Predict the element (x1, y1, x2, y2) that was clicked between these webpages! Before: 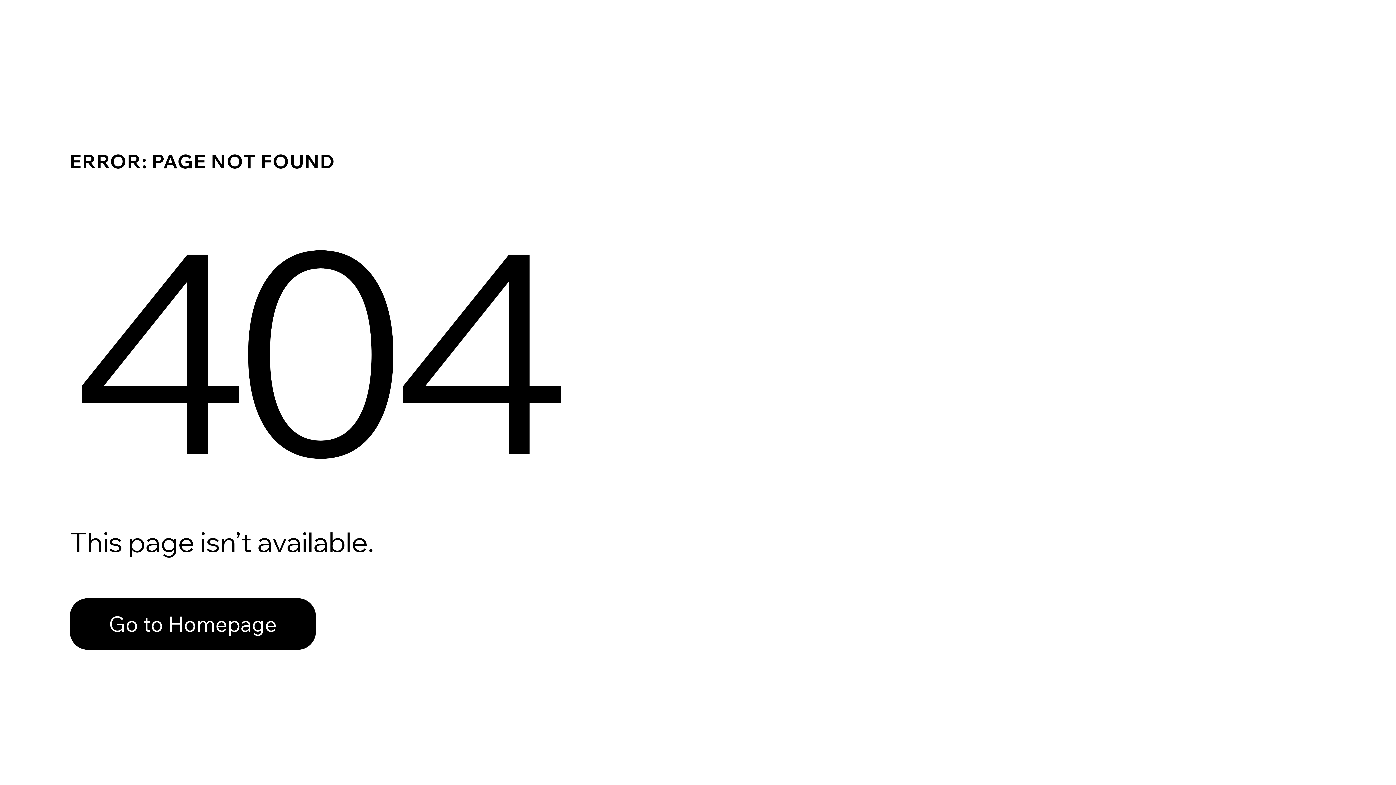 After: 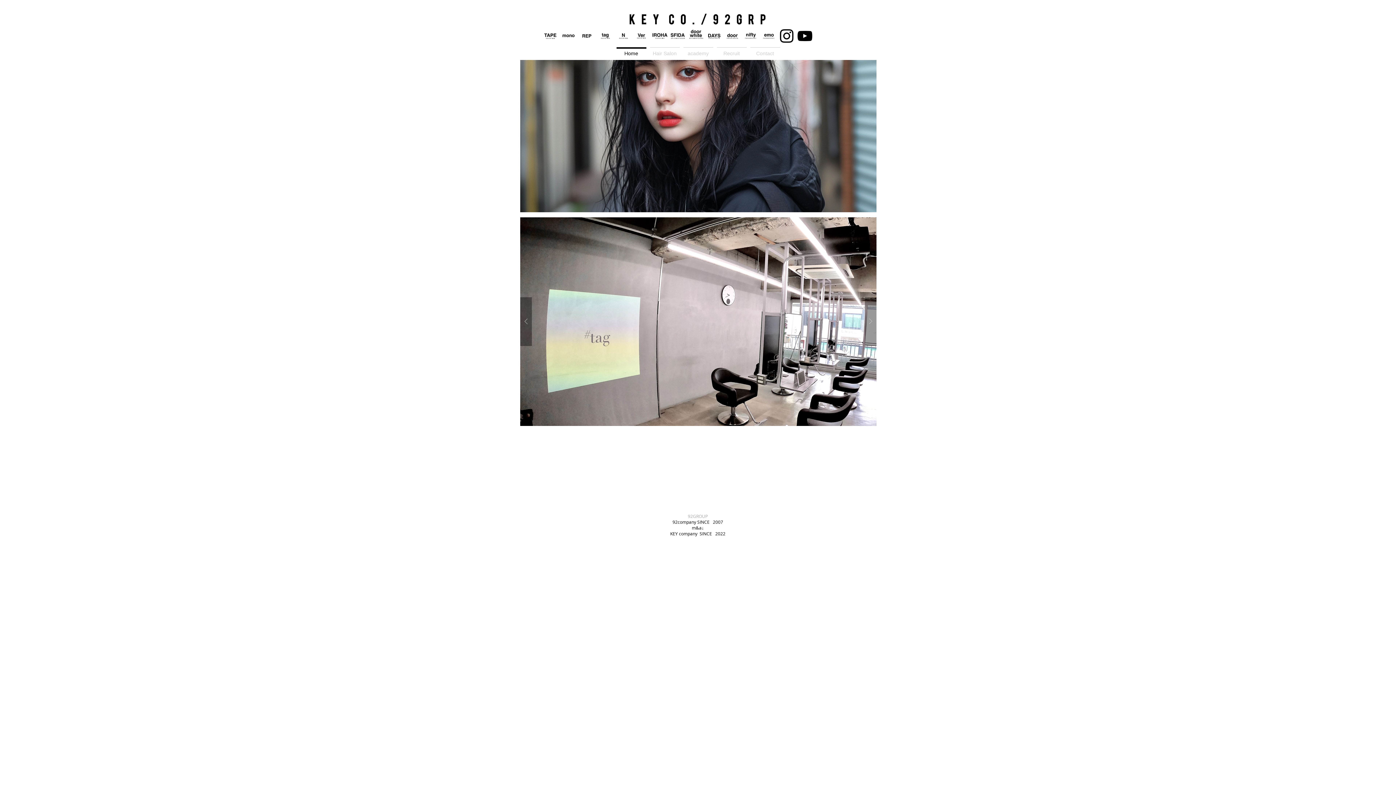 Action: label: Go to Homepage bbox: (69, 598, 316, 650)